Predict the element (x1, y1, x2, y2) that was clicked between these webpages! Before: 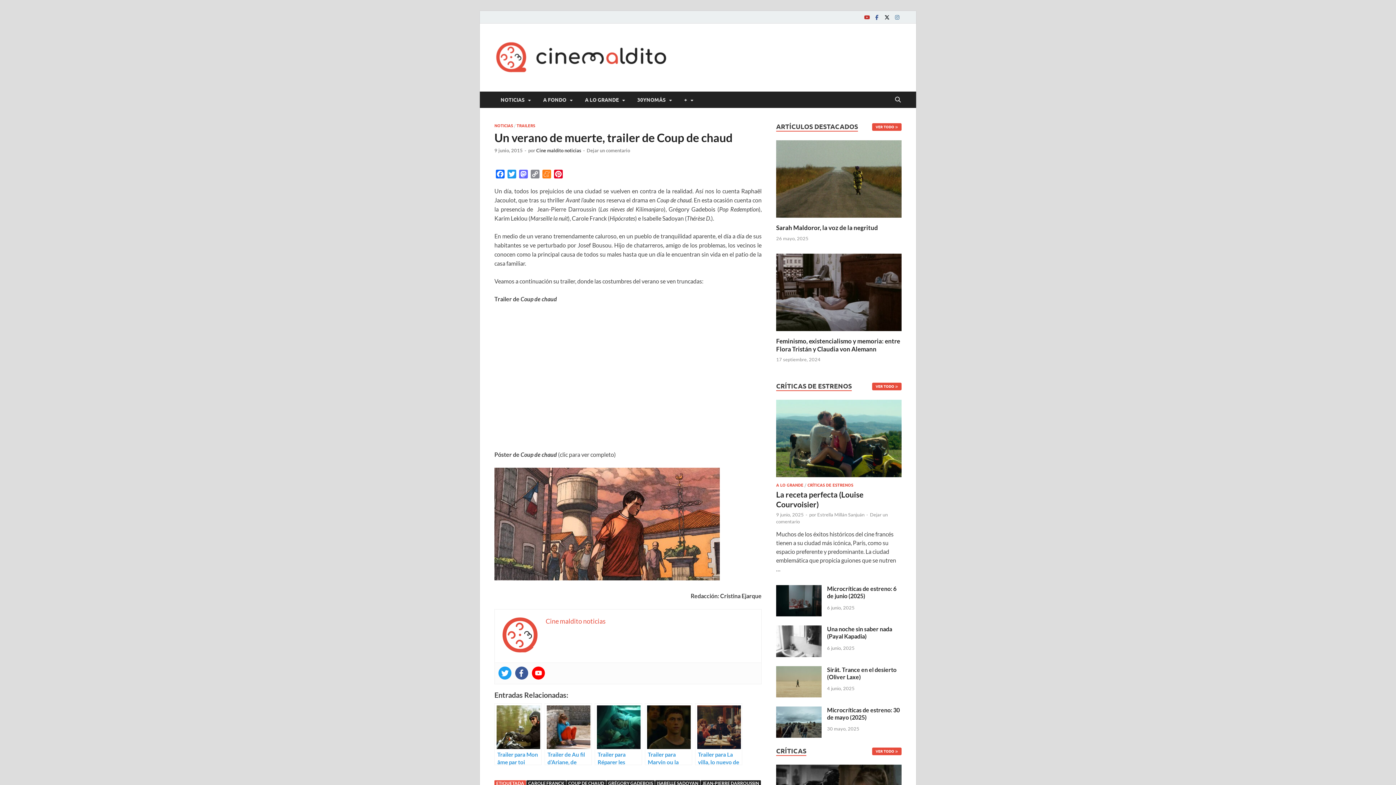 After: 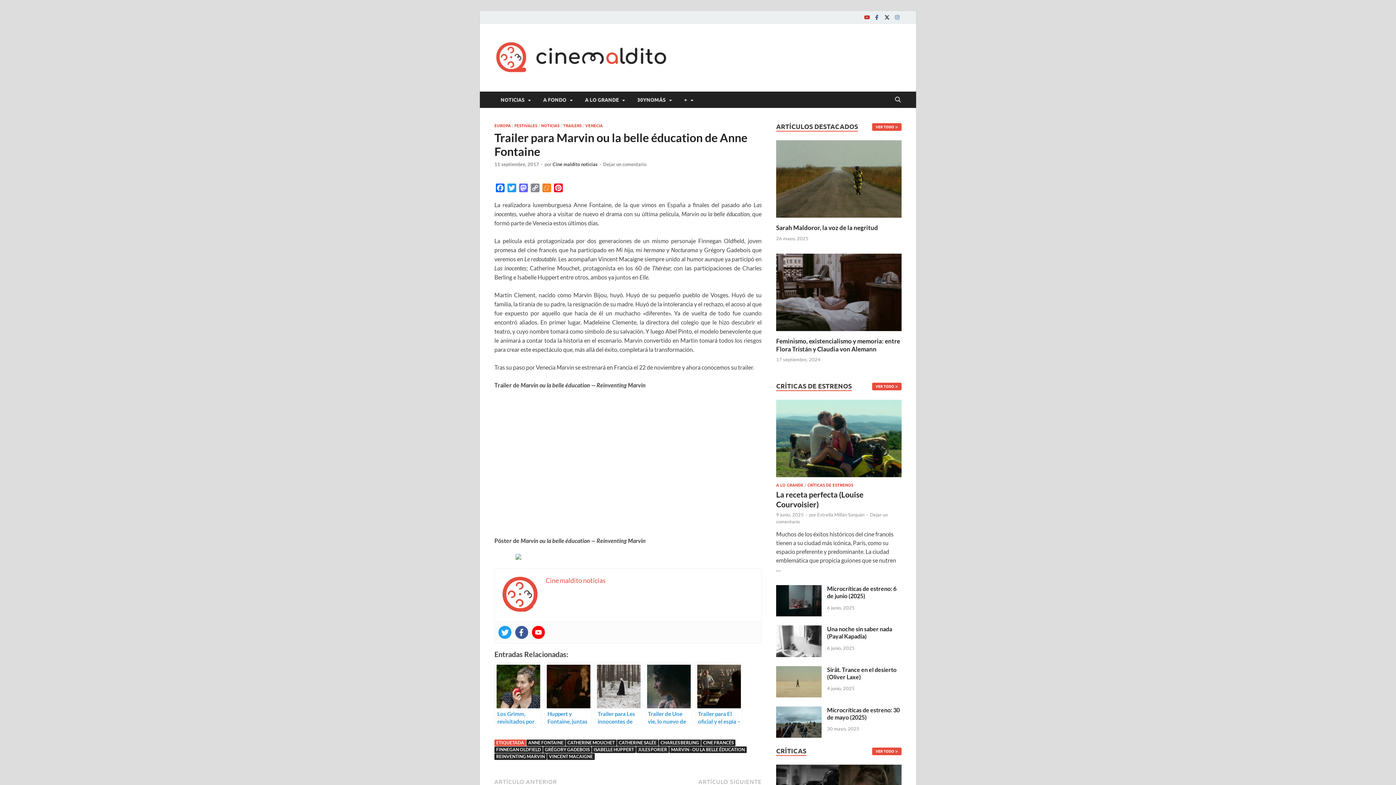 Action: label: Trailer para Marvin ou la belle éducation de Anne Fontaine bbox: (645, 703, 692, 765)